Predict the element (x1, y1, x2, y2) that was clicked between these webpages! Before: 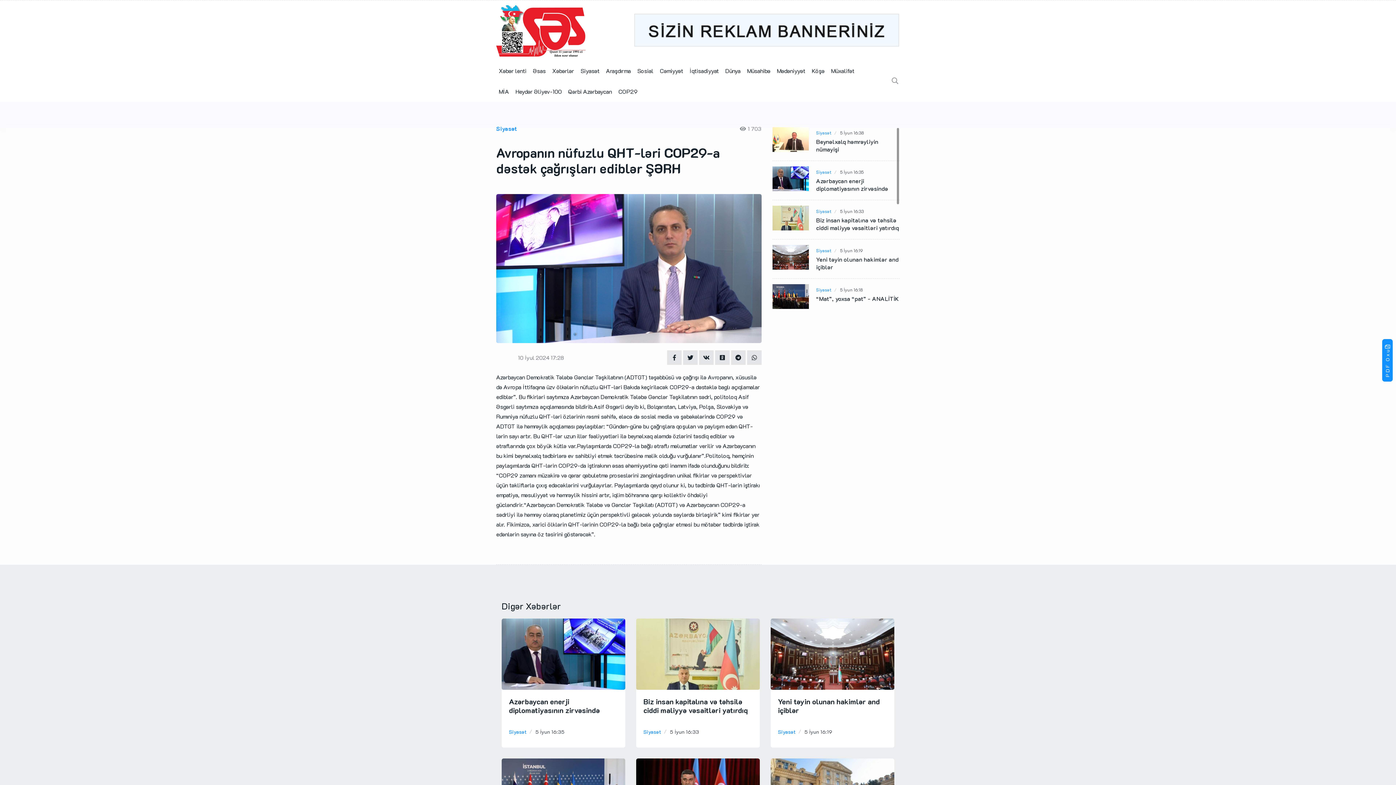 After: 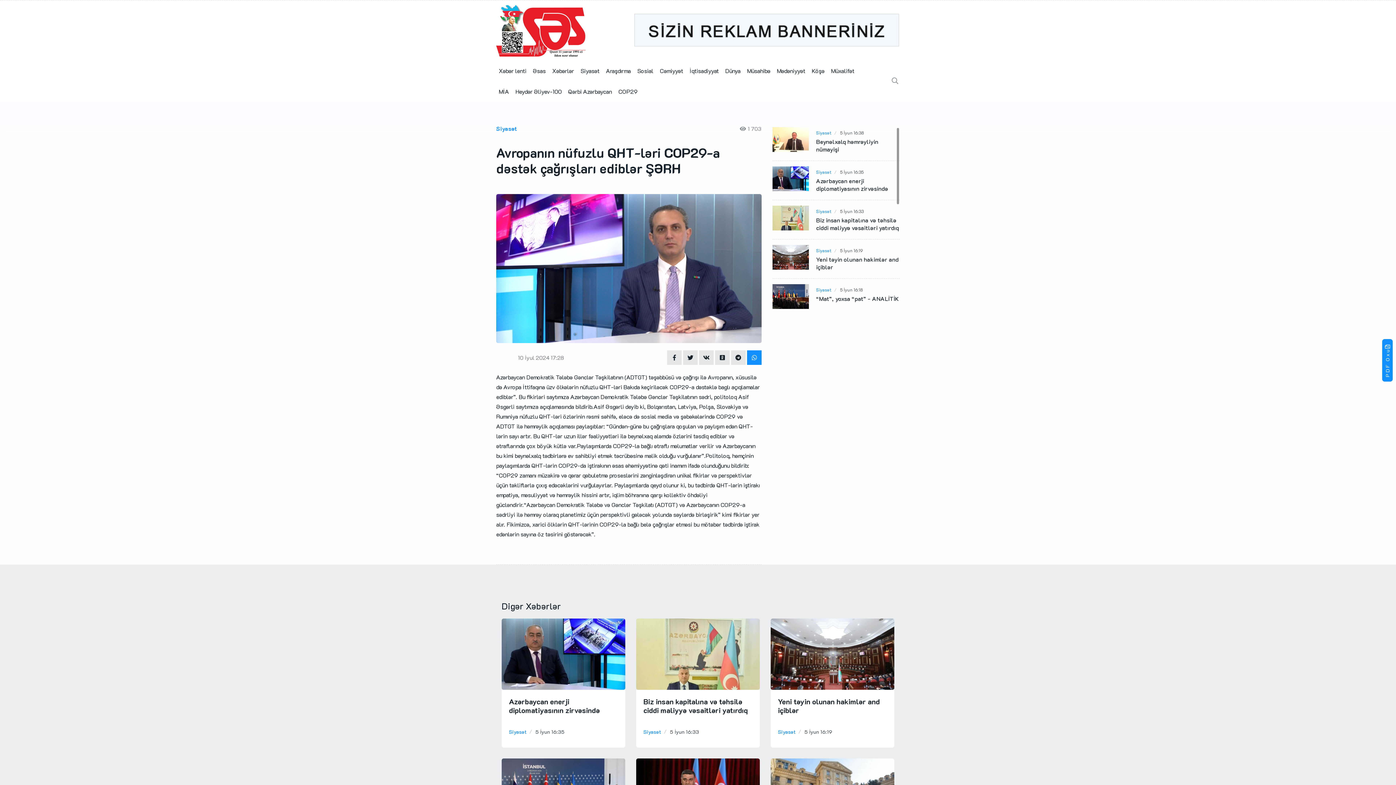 Action: bbox: (747, 350, 761, 365)